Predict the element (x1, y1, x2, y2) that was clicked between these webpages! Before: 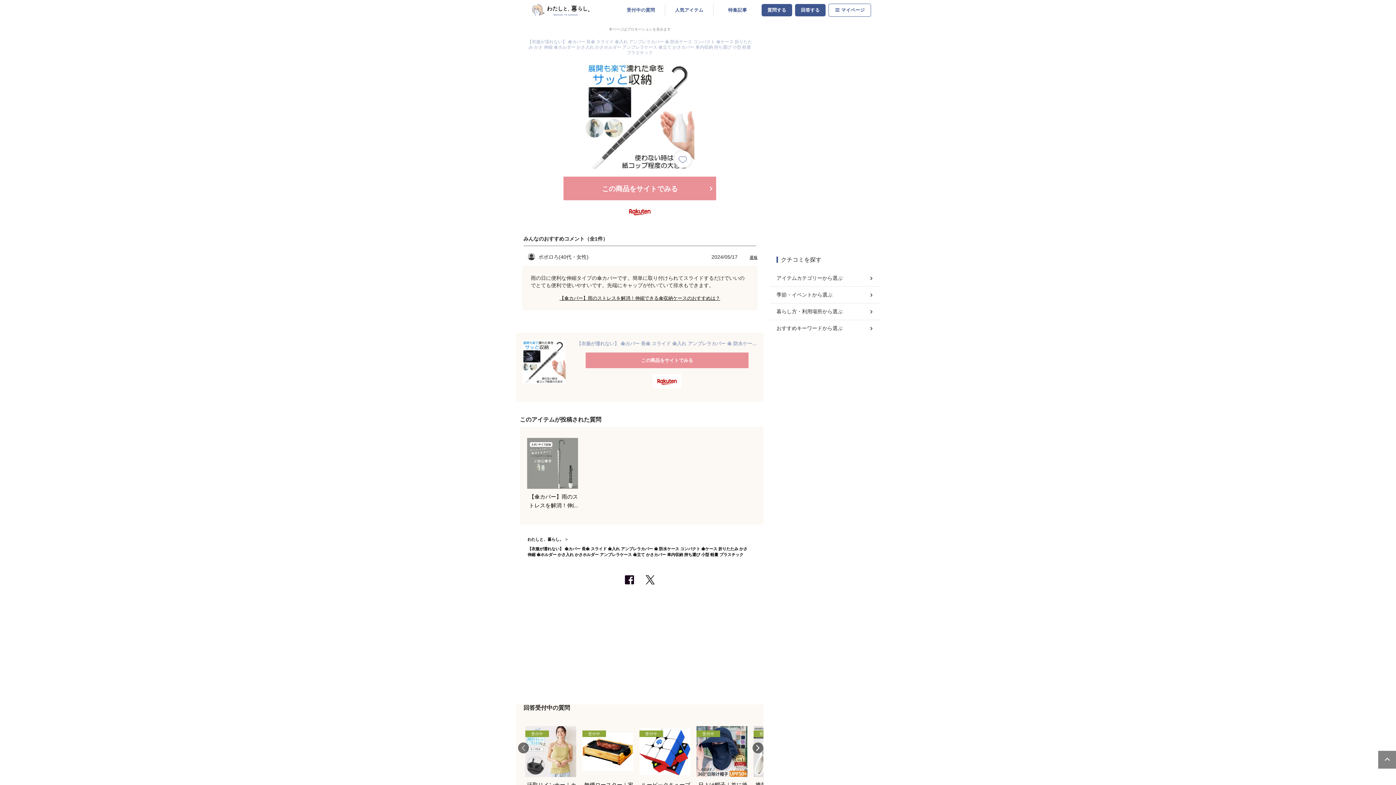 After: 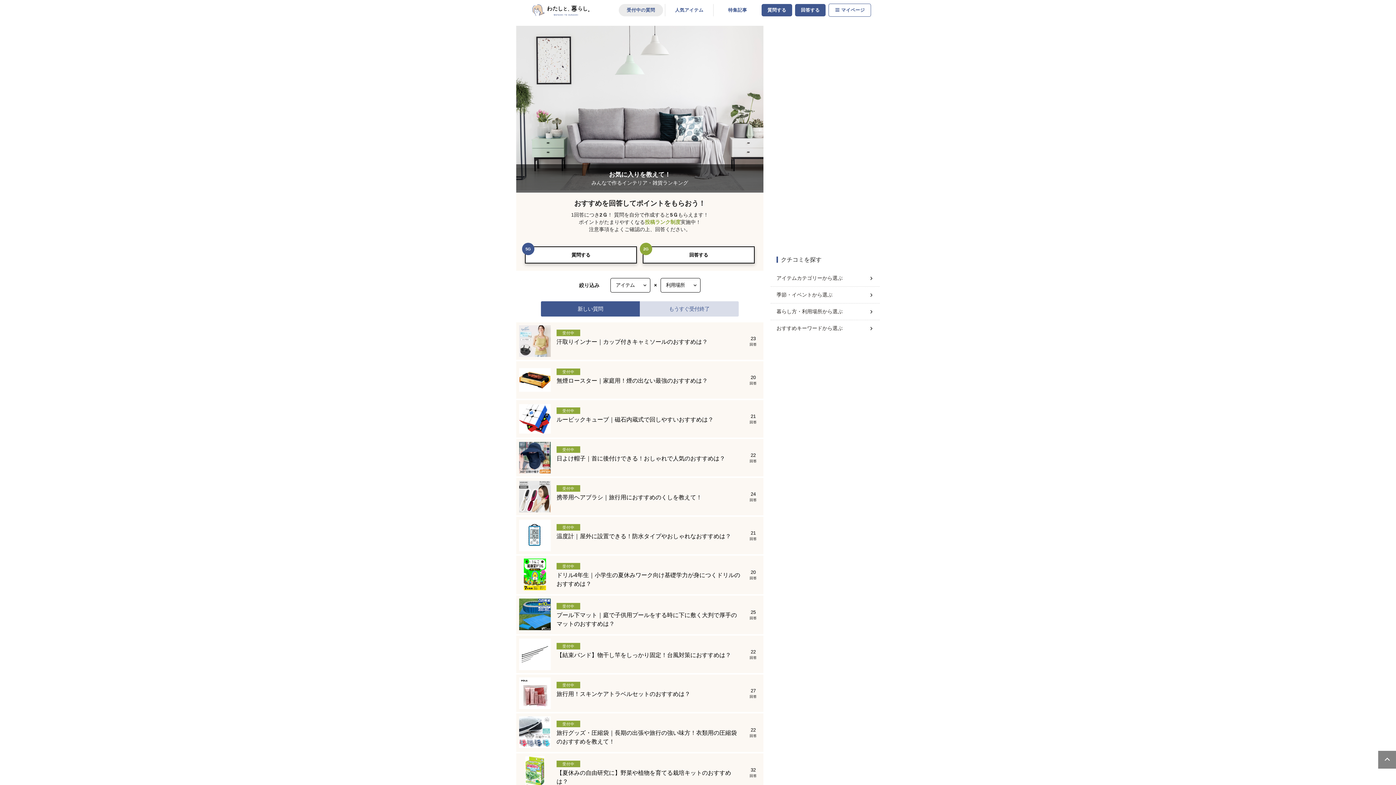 Action: bbox: (618, 3, 663, 16) label: 受付中の質問